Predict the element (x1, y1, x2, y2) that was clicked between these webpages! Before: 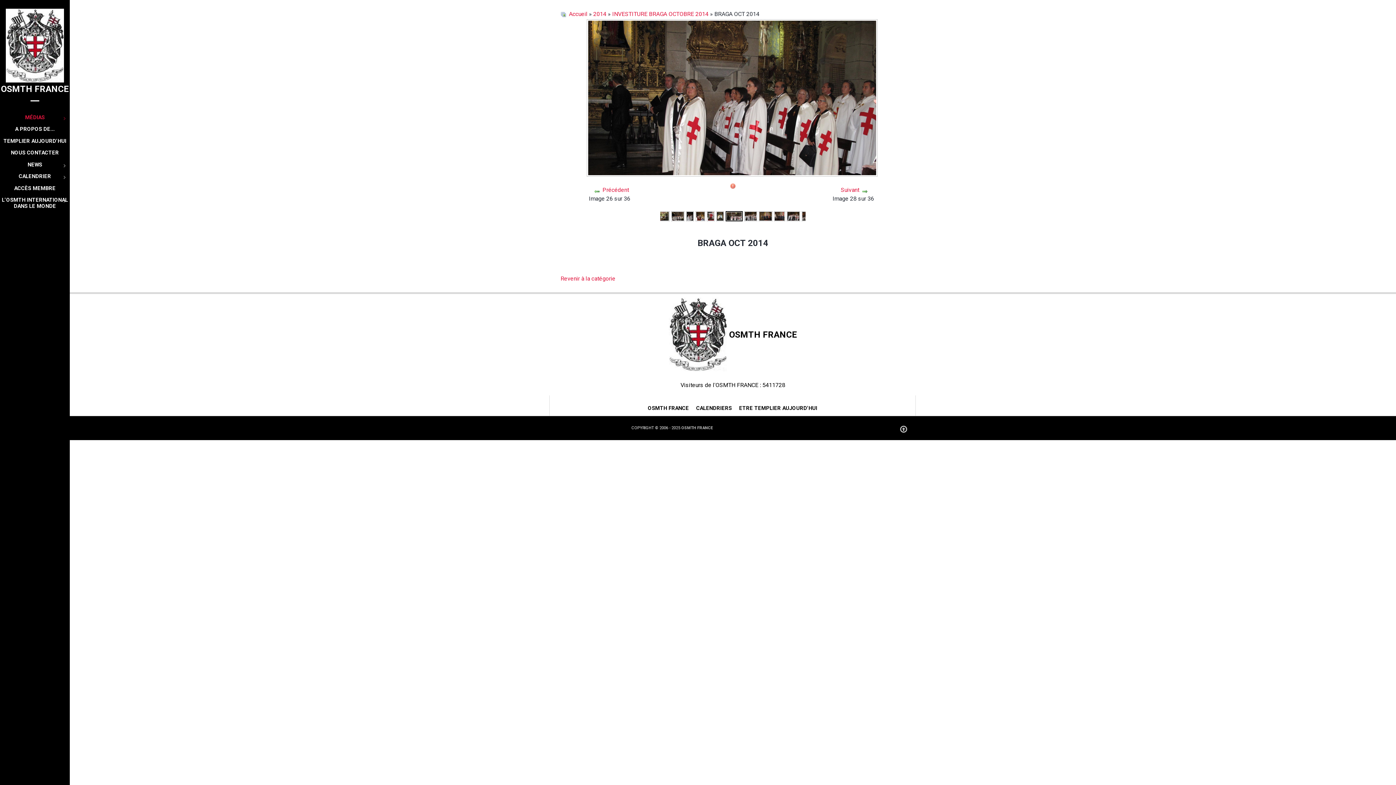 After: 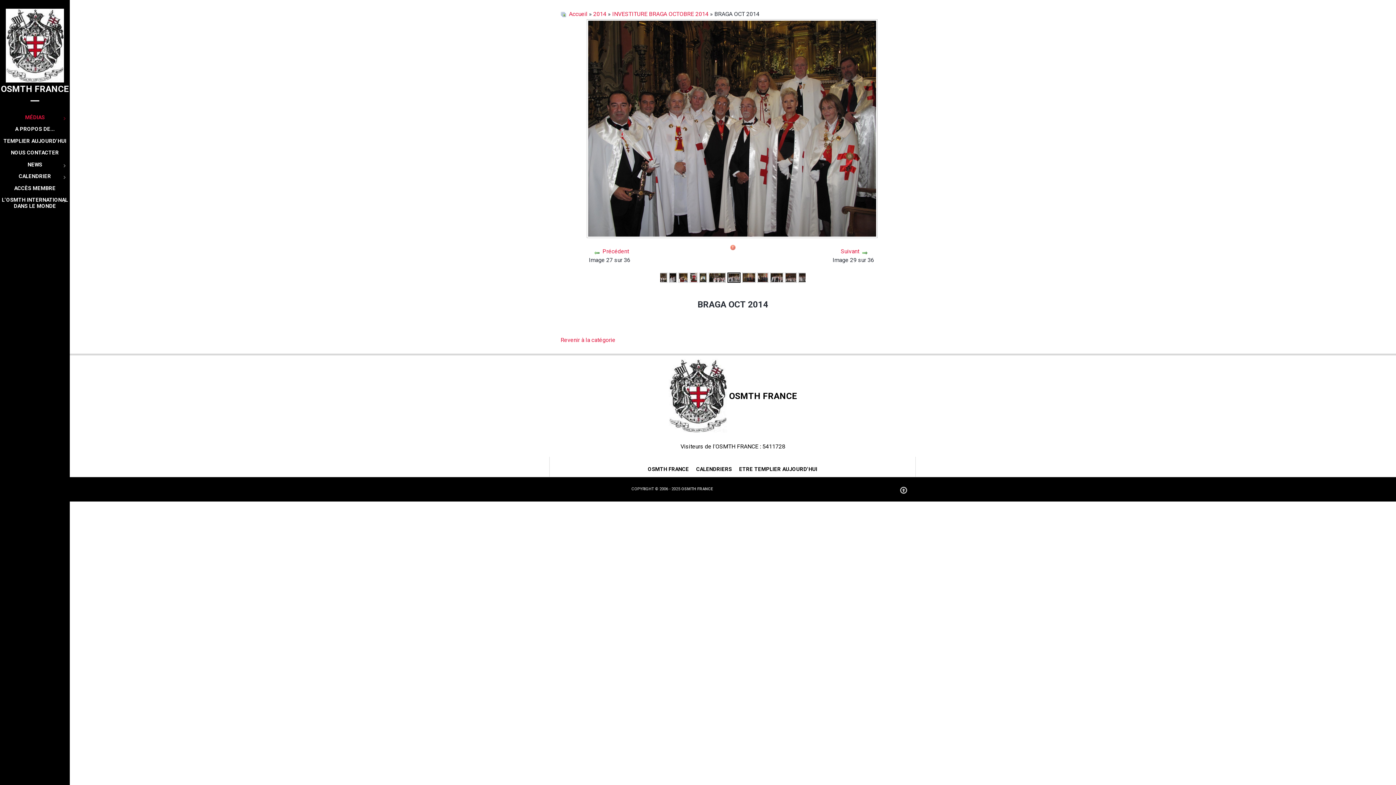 Action: bbox: (744, 212, 757, 219)